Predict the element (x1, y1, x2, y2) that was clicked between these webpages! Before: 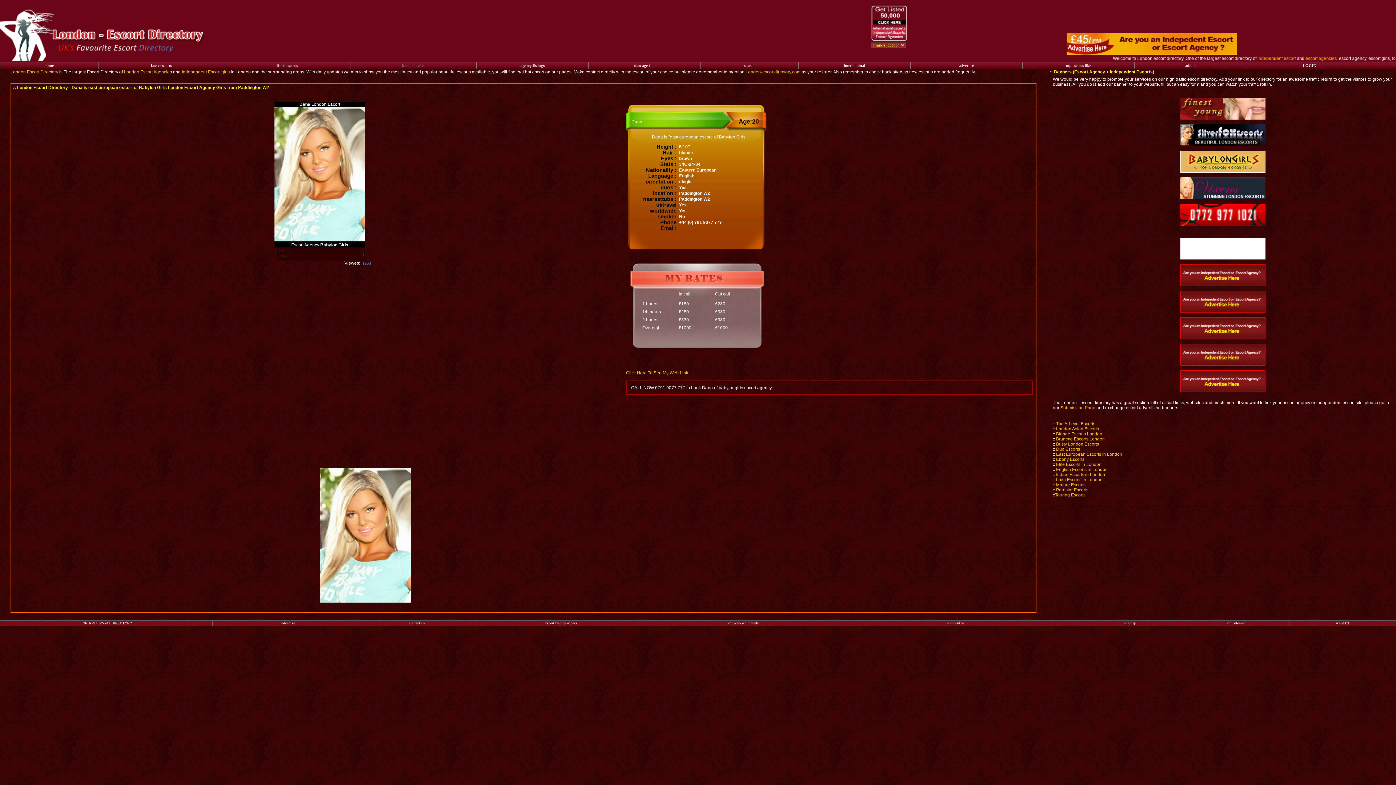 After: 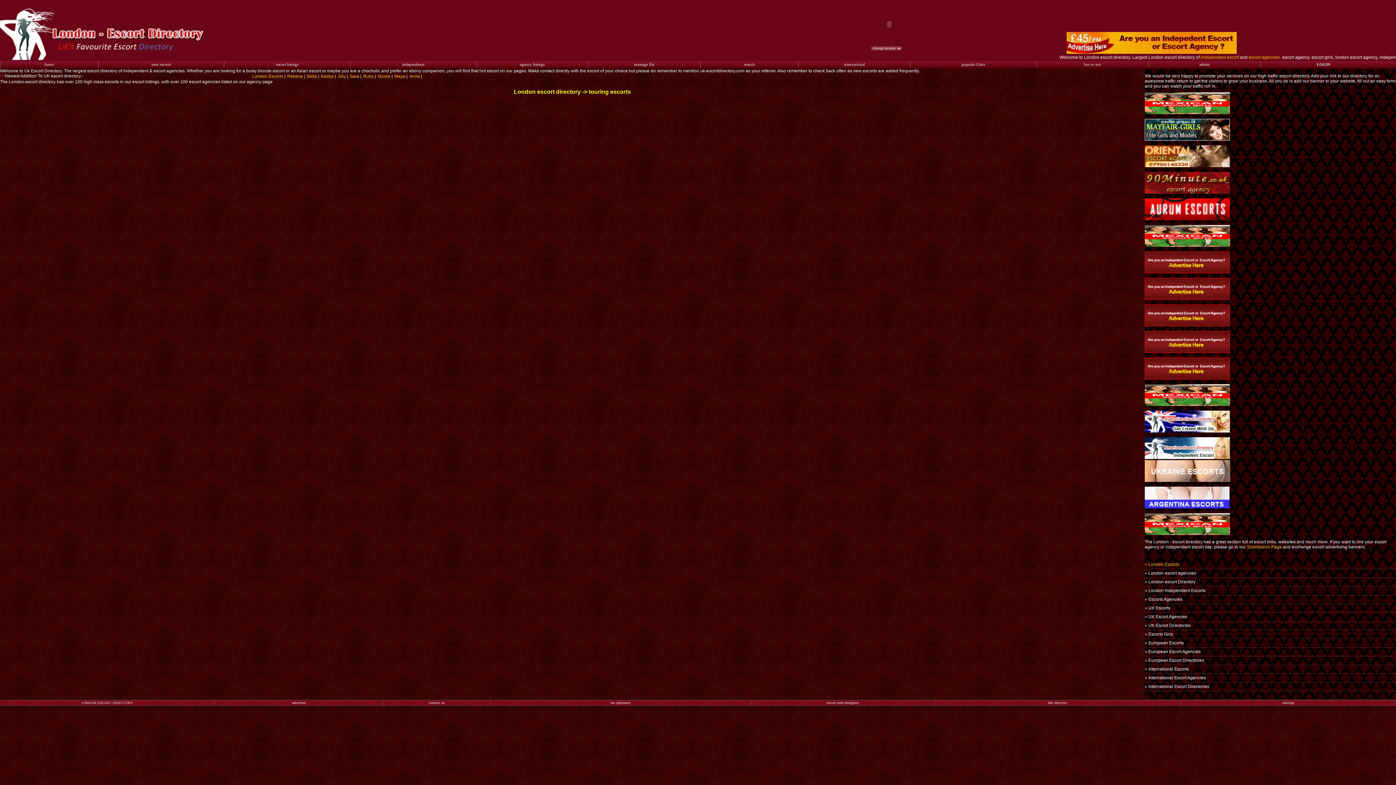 Action: label: Touring Escorts bbox: (1055, 492, 1085, 497)